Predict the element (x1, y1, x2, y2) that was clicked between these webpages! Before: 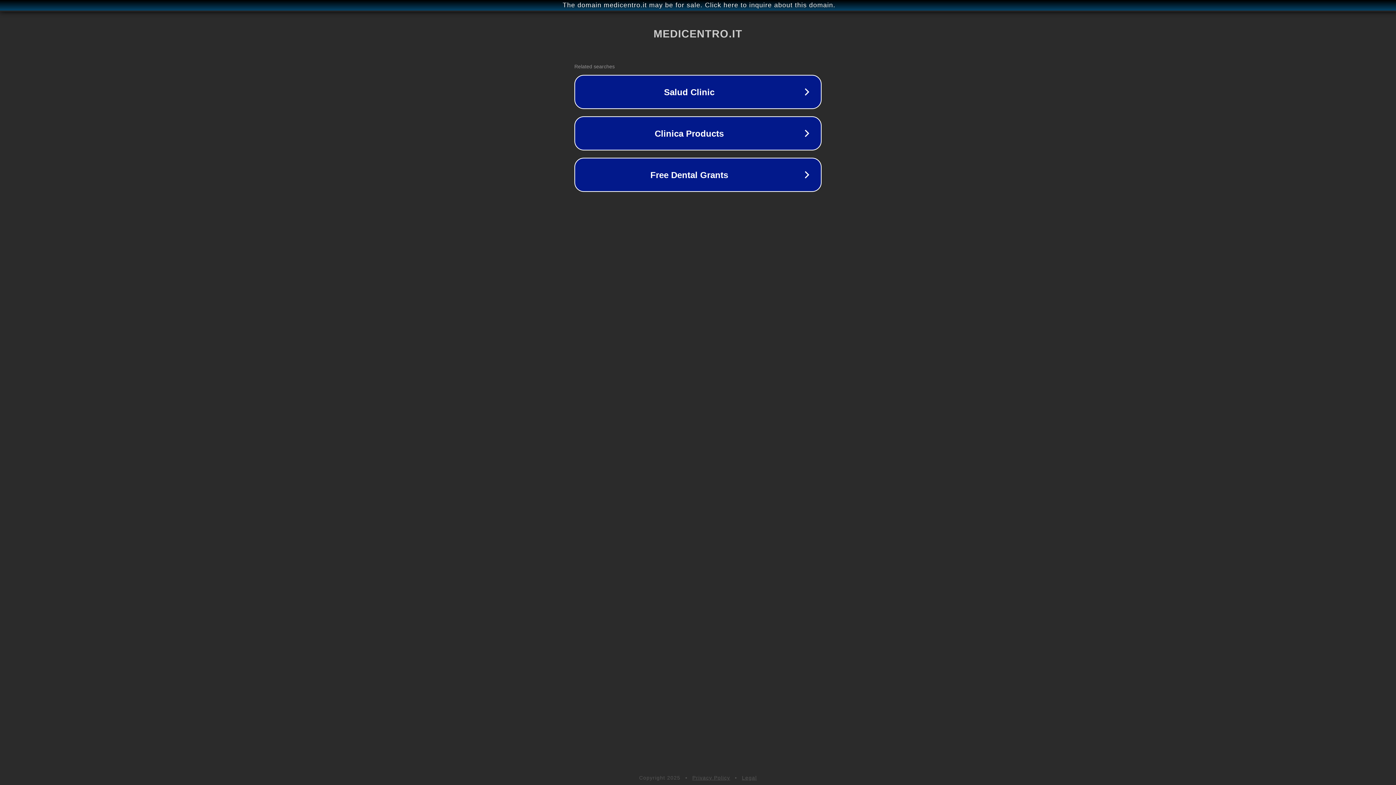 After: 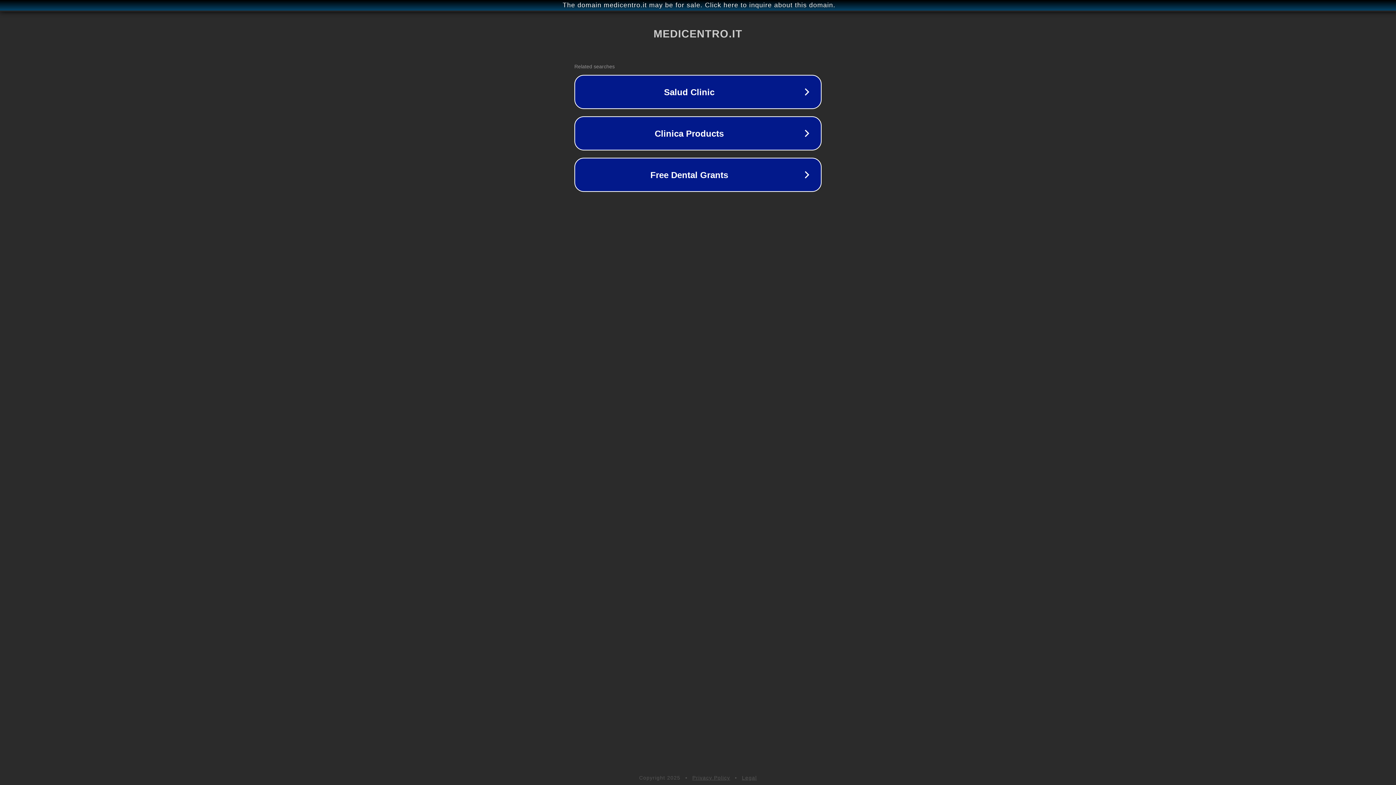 Action: bbox: (692, 775, 730, 781) label: Privacy Policy